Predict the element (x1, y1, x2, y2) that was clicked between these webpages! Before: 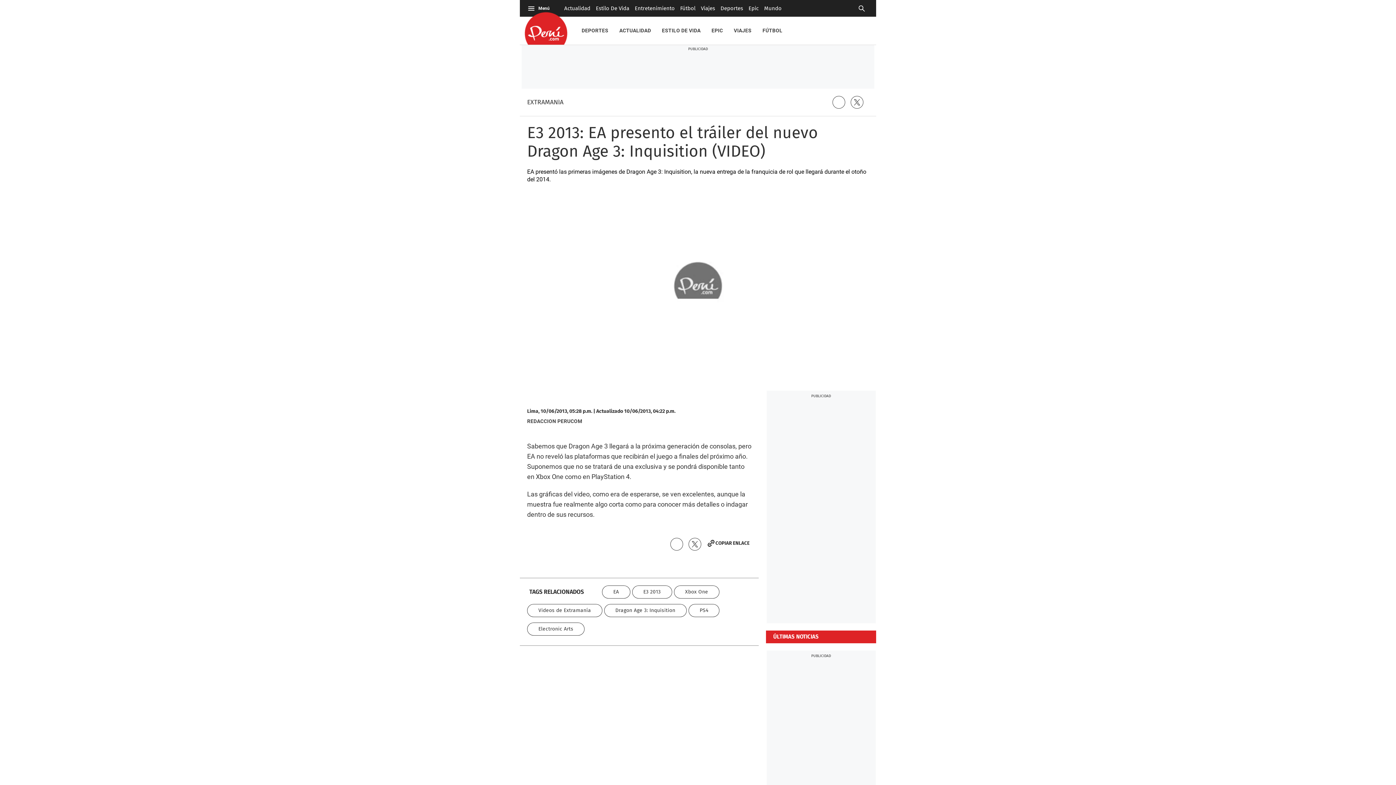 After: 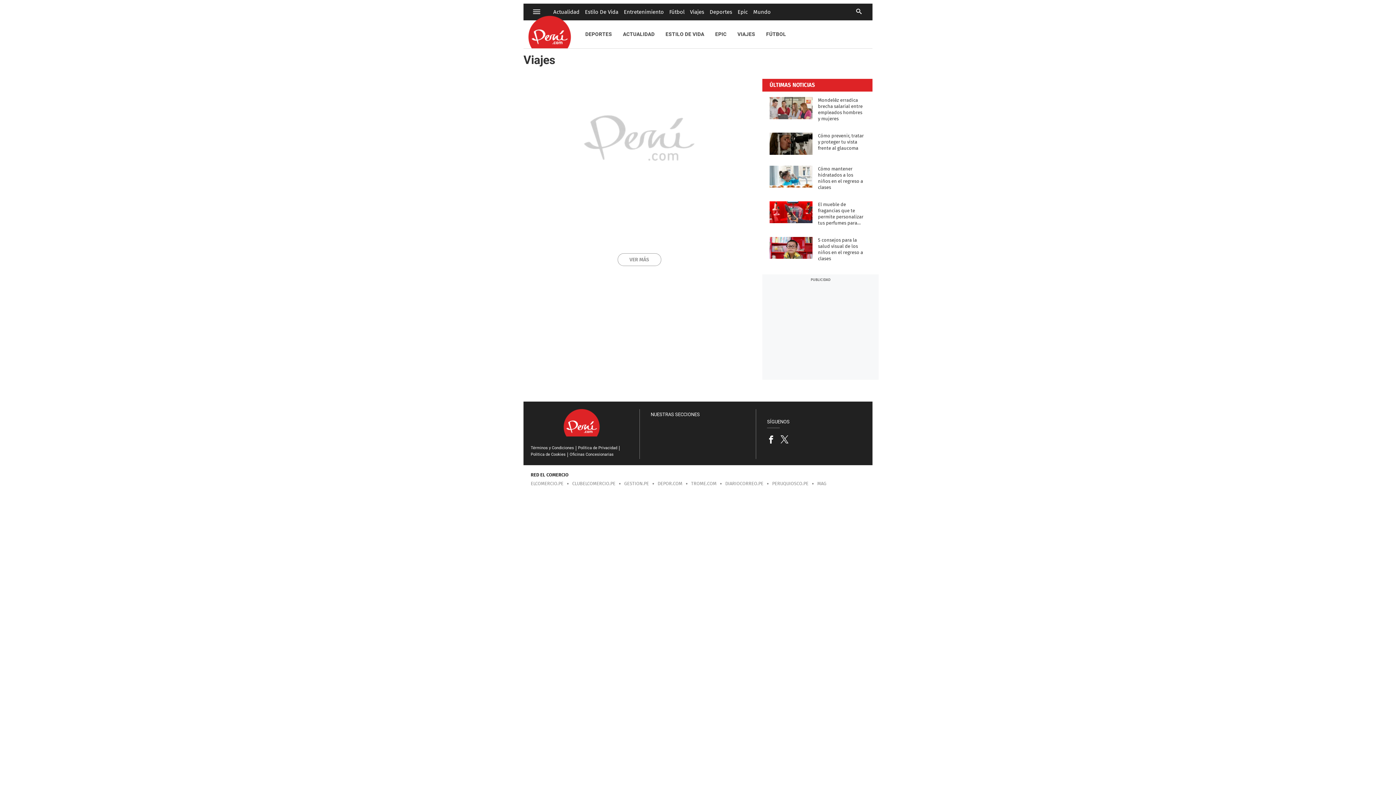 Action: label: VIAJES bbox: (728, 16, 757, 44)